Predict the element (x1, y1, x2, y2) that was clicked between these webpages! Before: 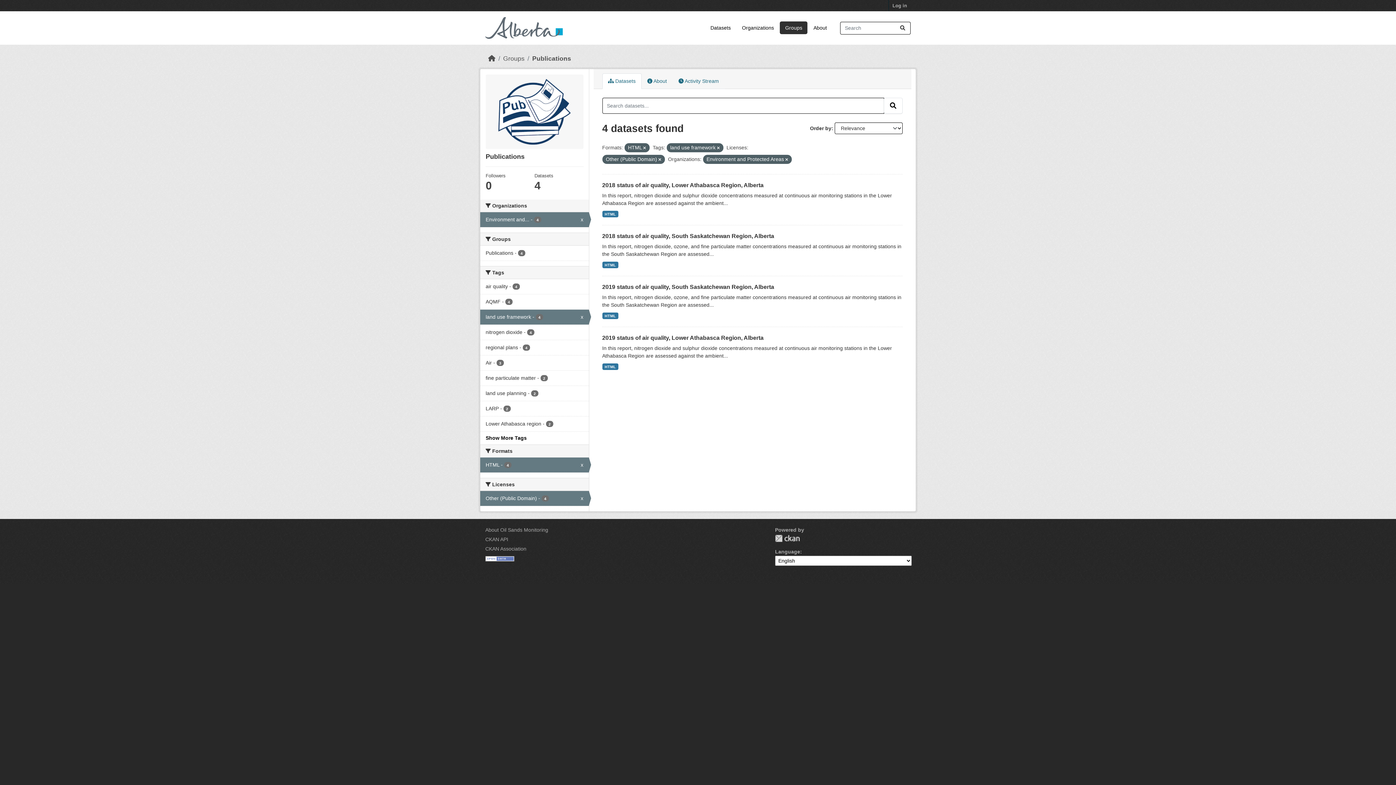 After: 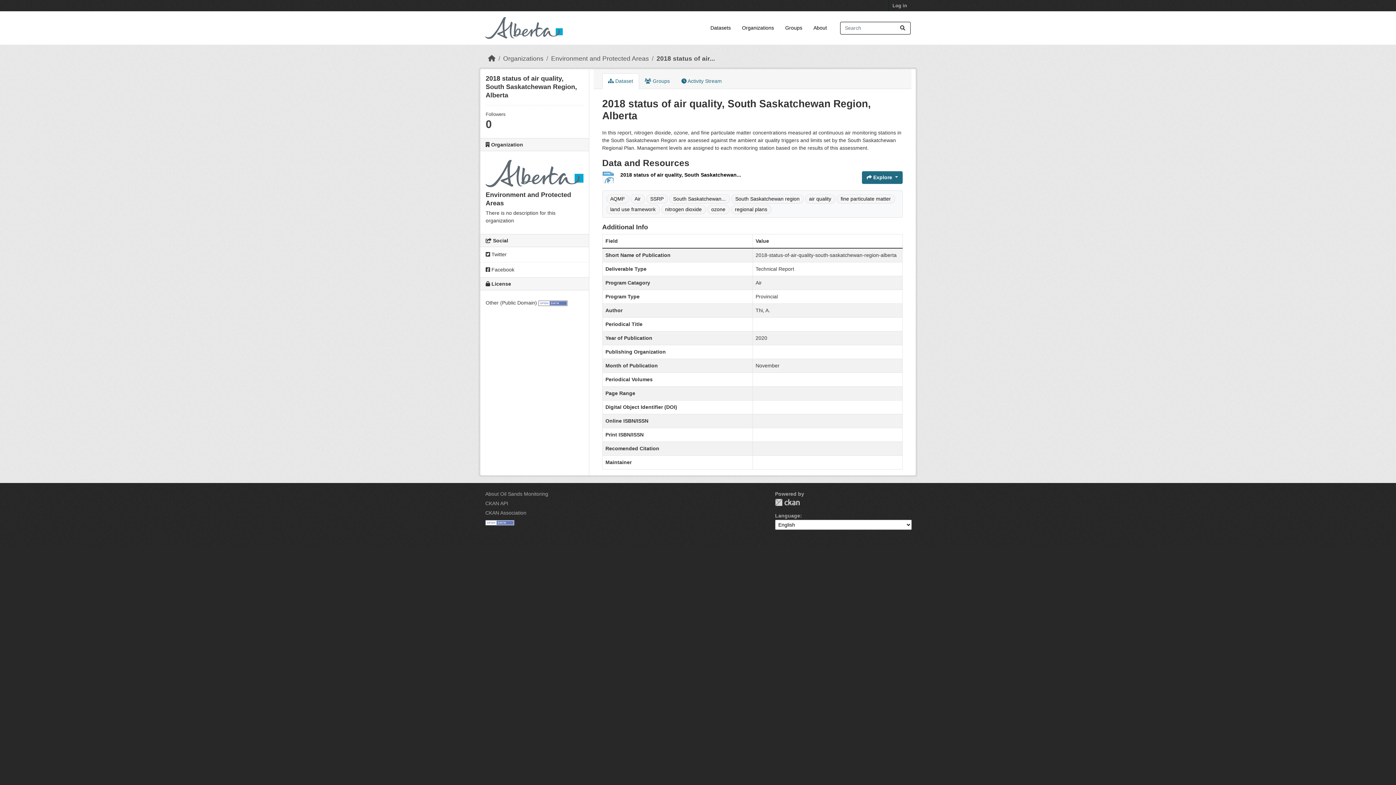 Action: label: HTML bbox: (602, 261, 618, 268)